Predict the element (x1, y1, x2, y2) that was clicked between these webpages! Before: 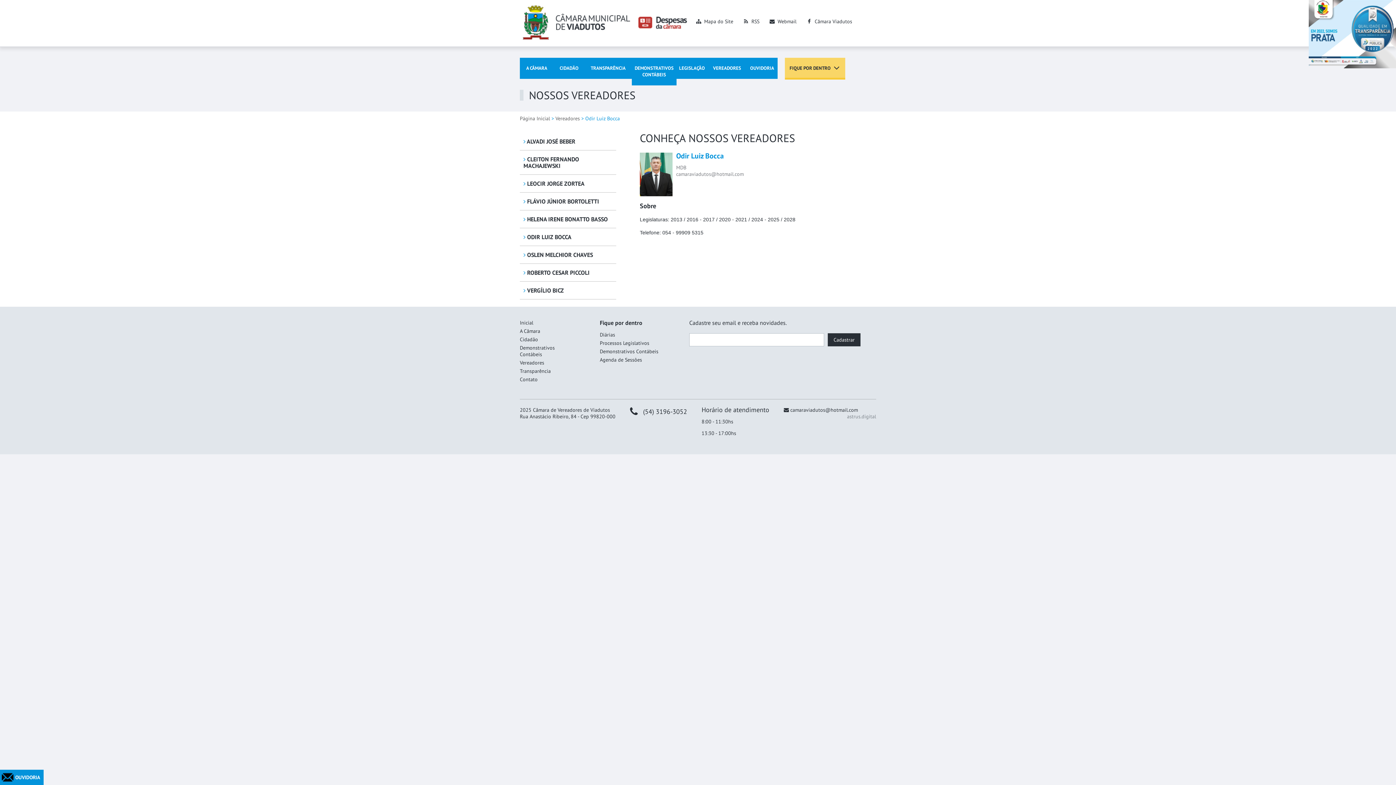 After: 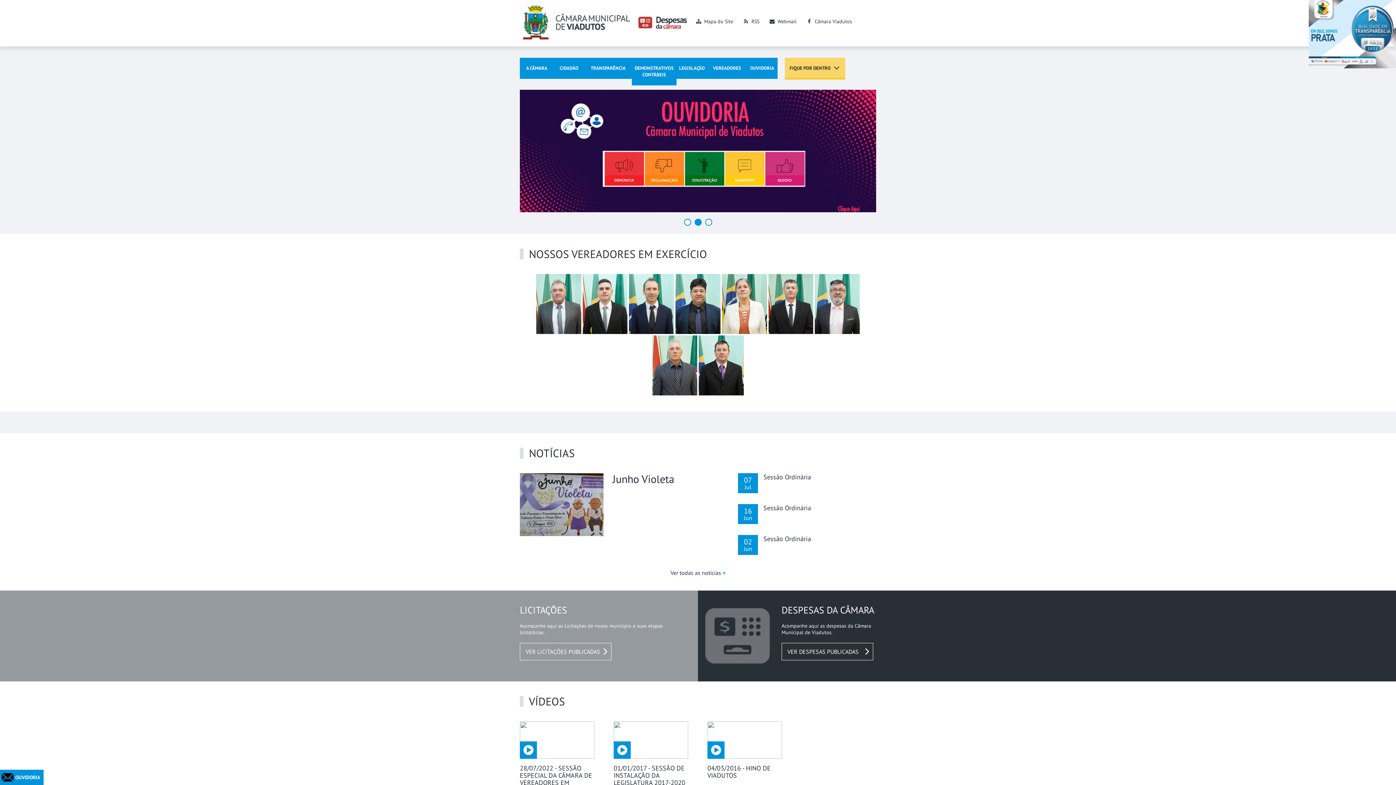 Action: bbox: (520, 5, 632, 41)